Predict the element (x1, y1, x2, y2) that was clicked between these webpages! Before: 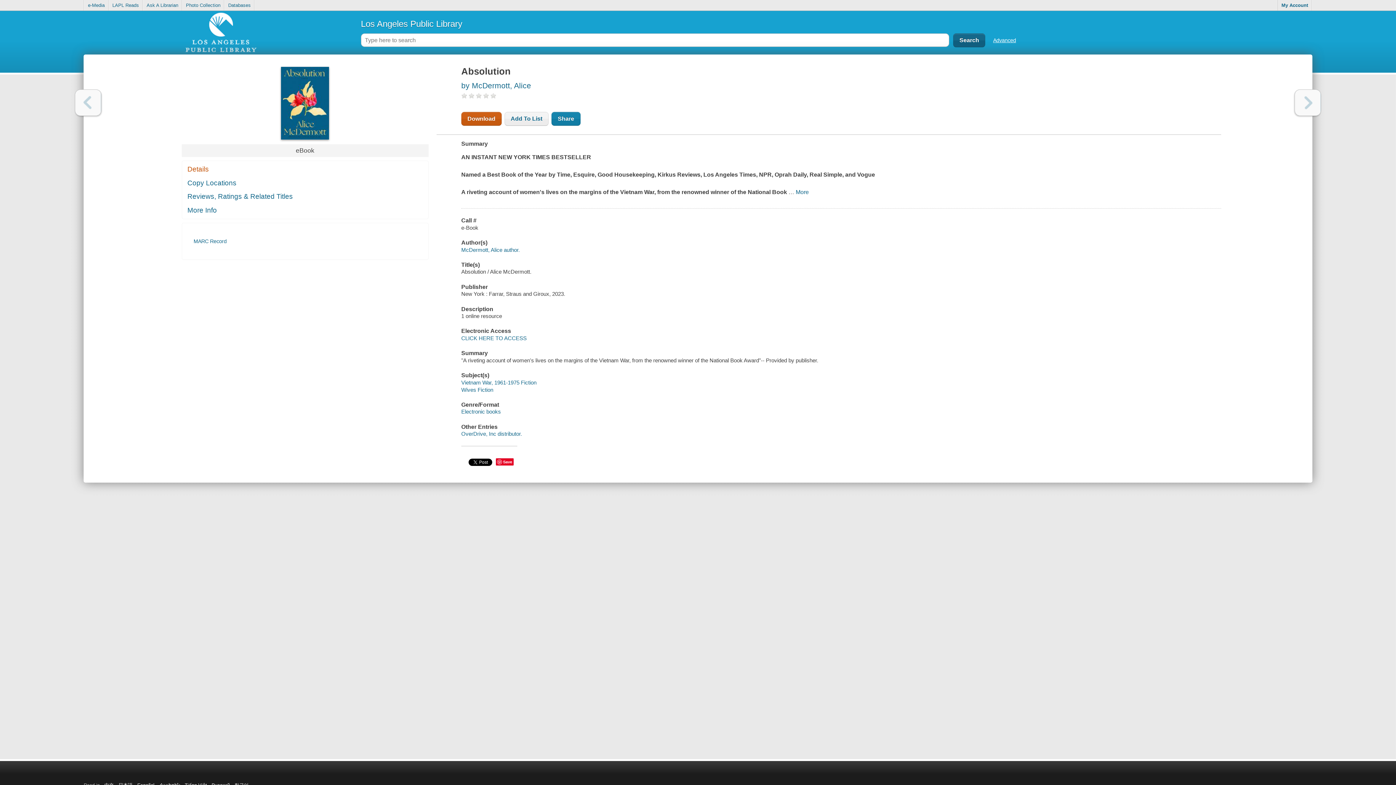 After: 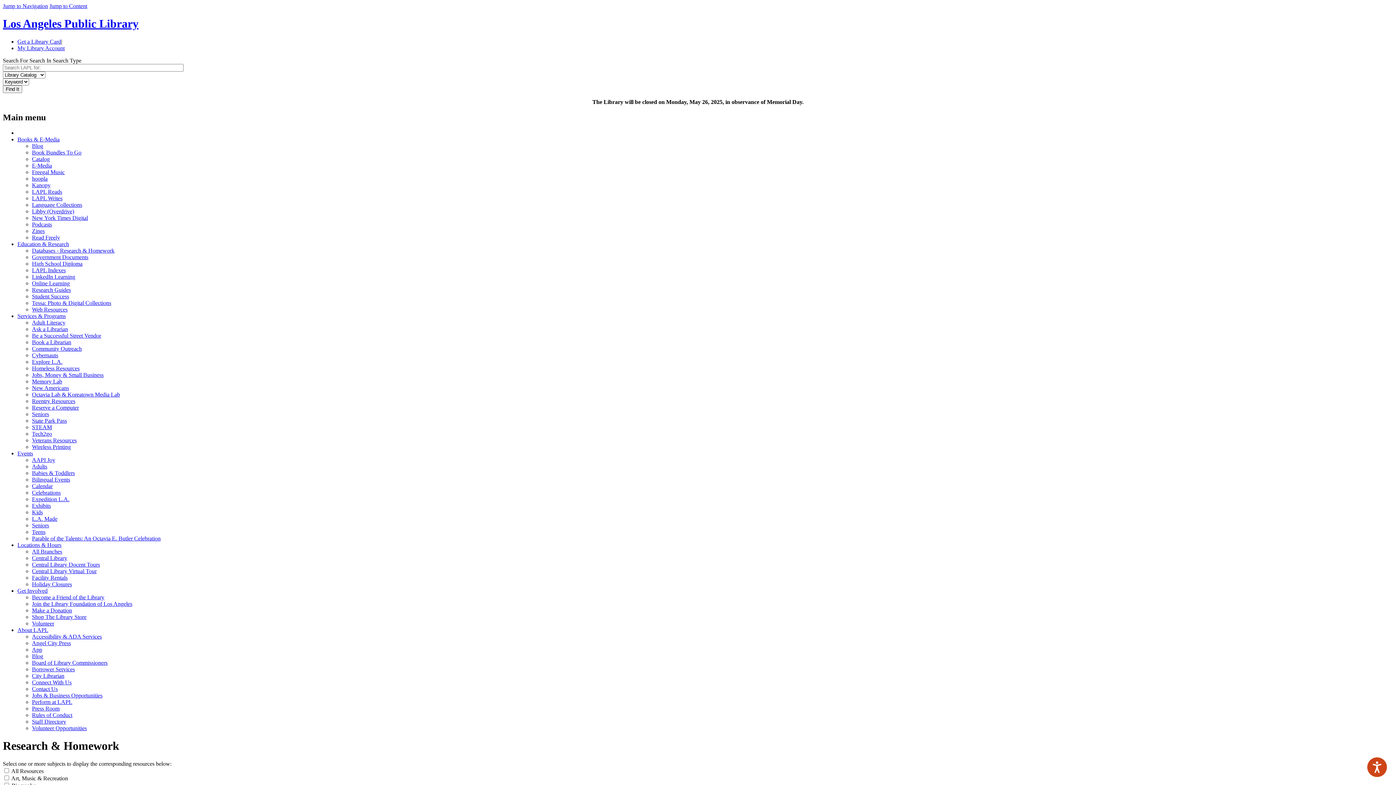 Action: label: Databases bbox: (224, 0, 254, 10)